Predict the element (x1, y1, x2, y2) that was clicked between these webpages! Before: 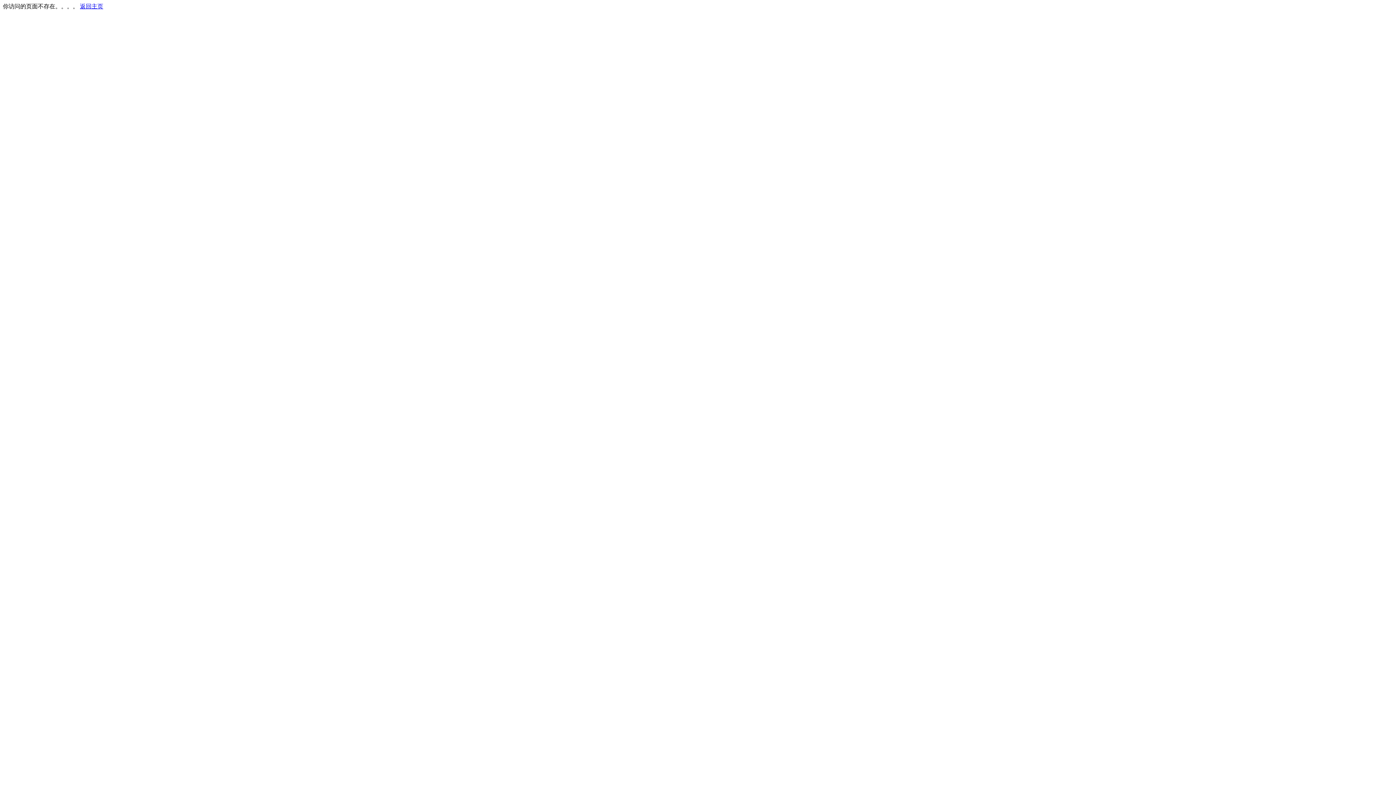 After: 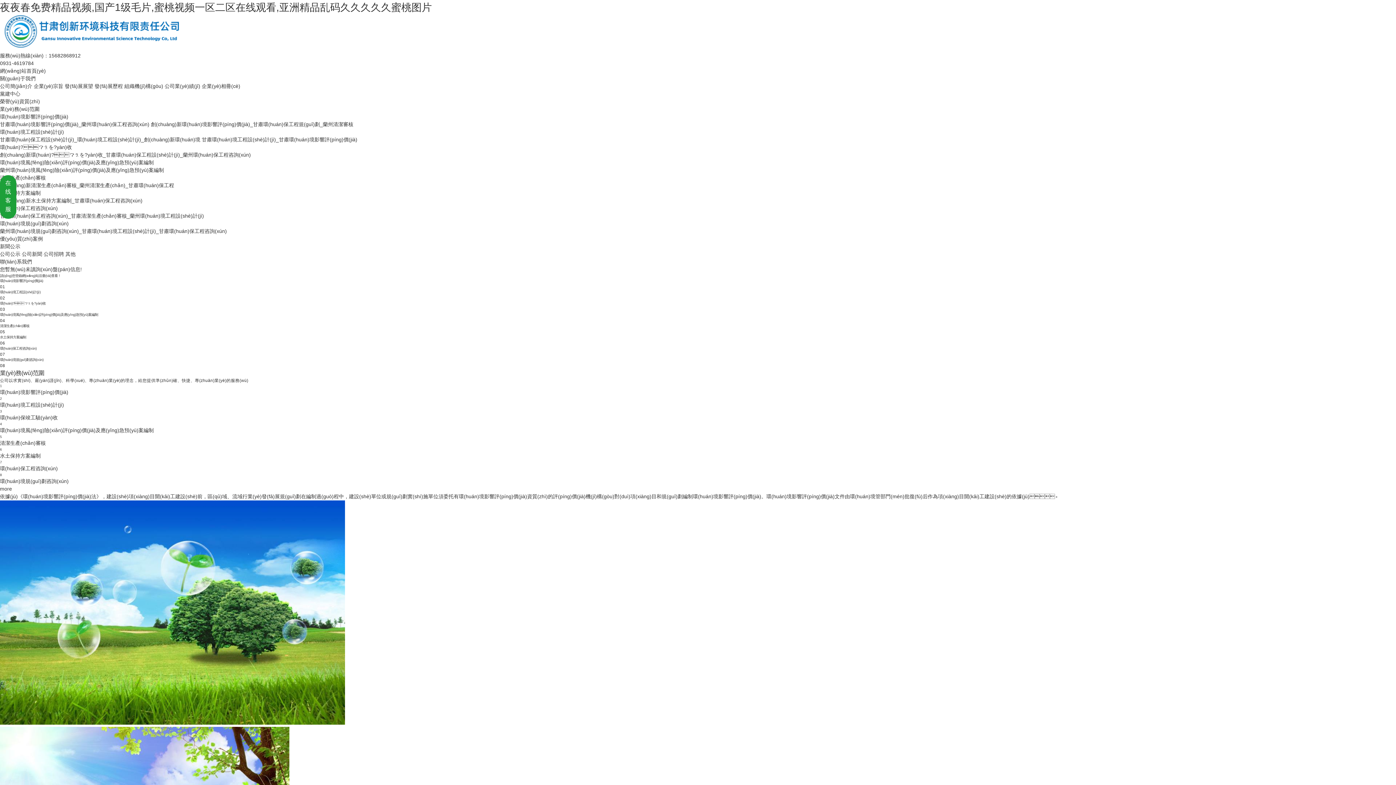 Action: label: 返回主页 bbox: (80, 3, 103, 9)